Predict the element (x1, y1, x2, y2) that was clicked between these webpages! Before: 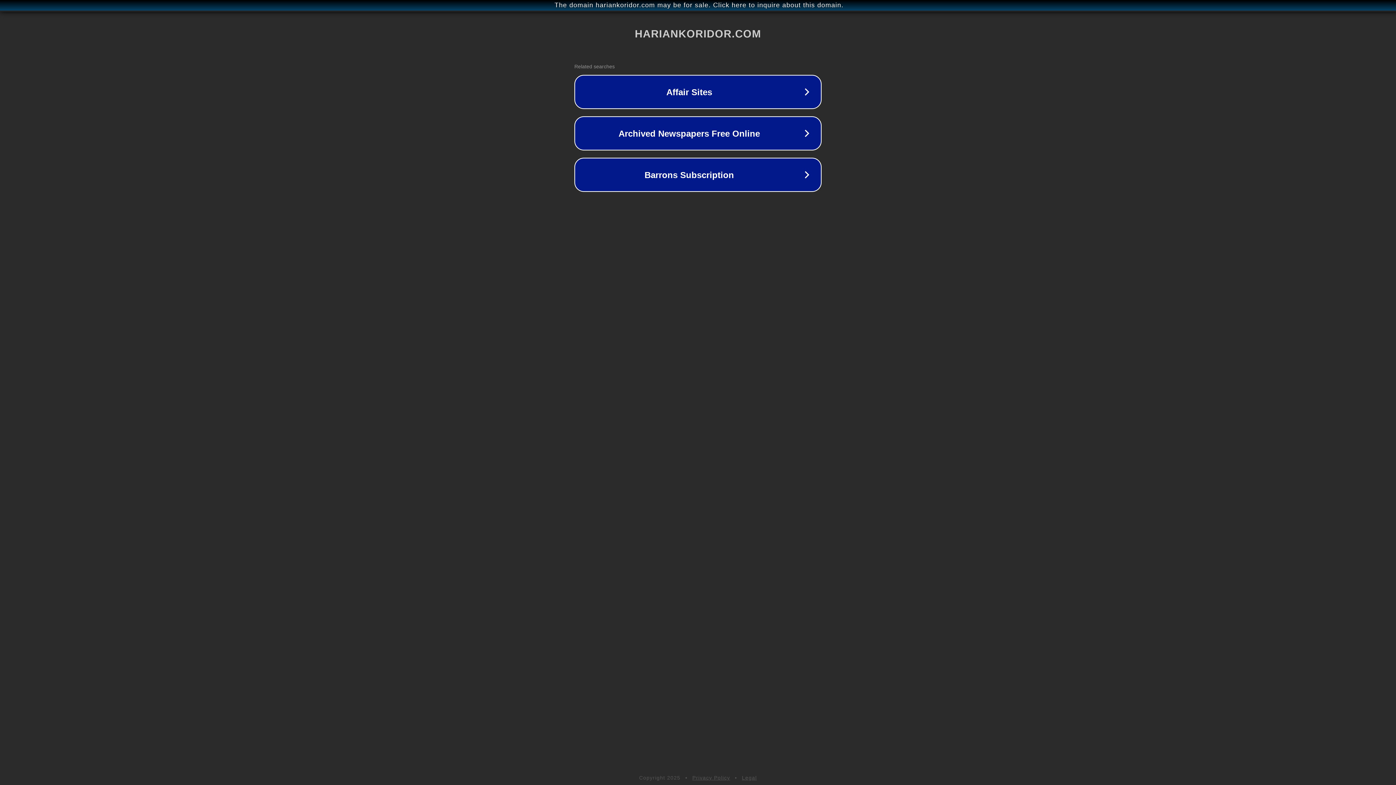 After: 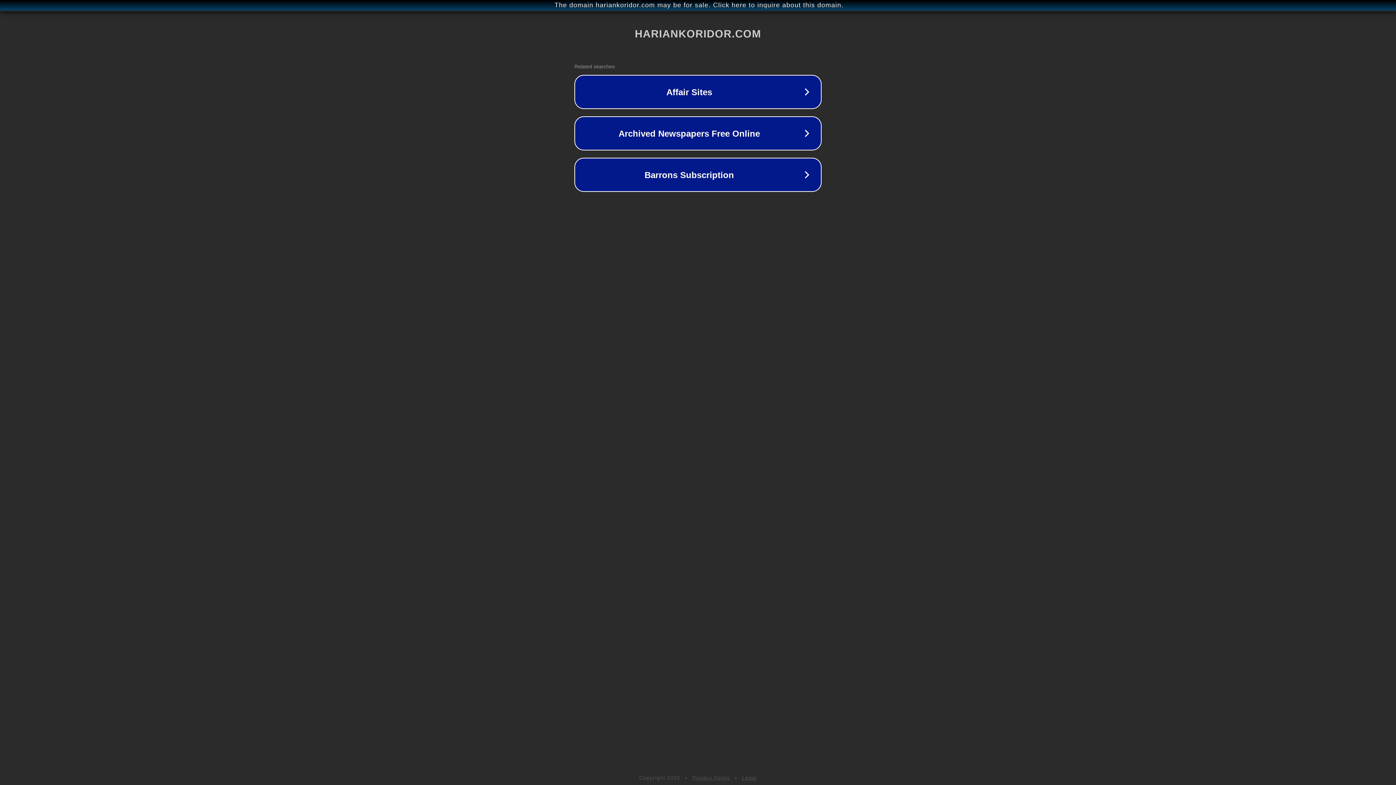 Action: label: Privacy Policy bbox: (692, 775, 730, 781)